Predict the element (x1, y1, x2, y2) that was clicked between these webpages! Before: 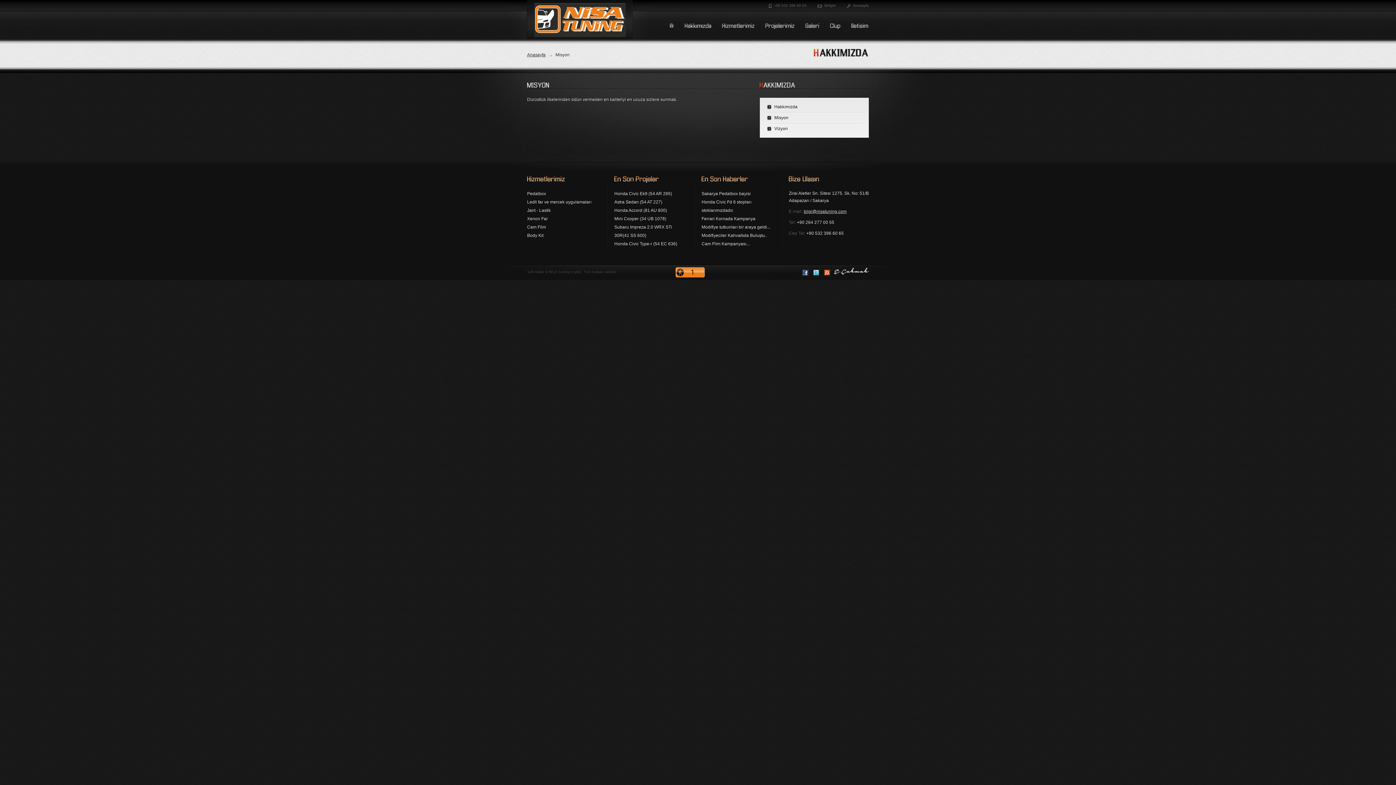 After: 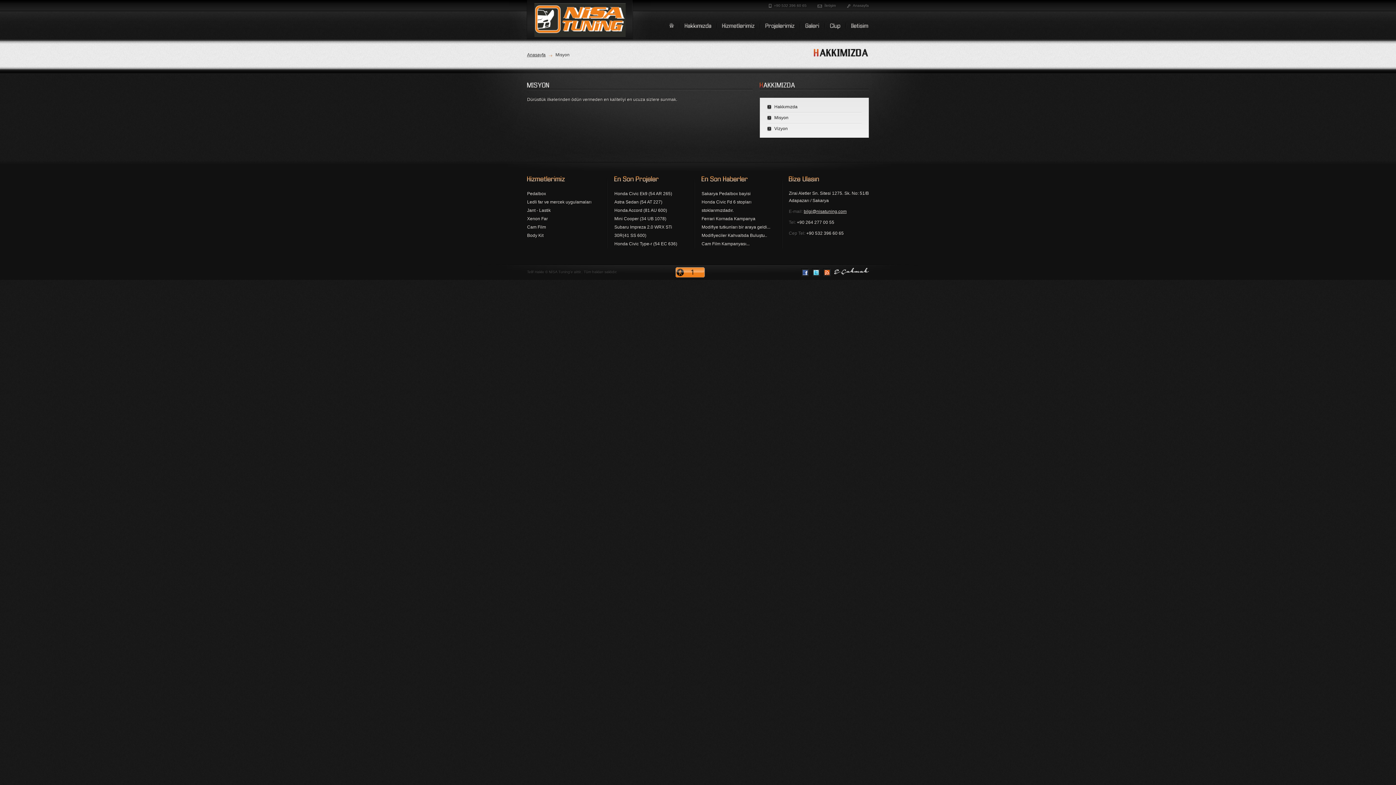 Action: label: Misyon bbox: (767, 114, 861, 121)